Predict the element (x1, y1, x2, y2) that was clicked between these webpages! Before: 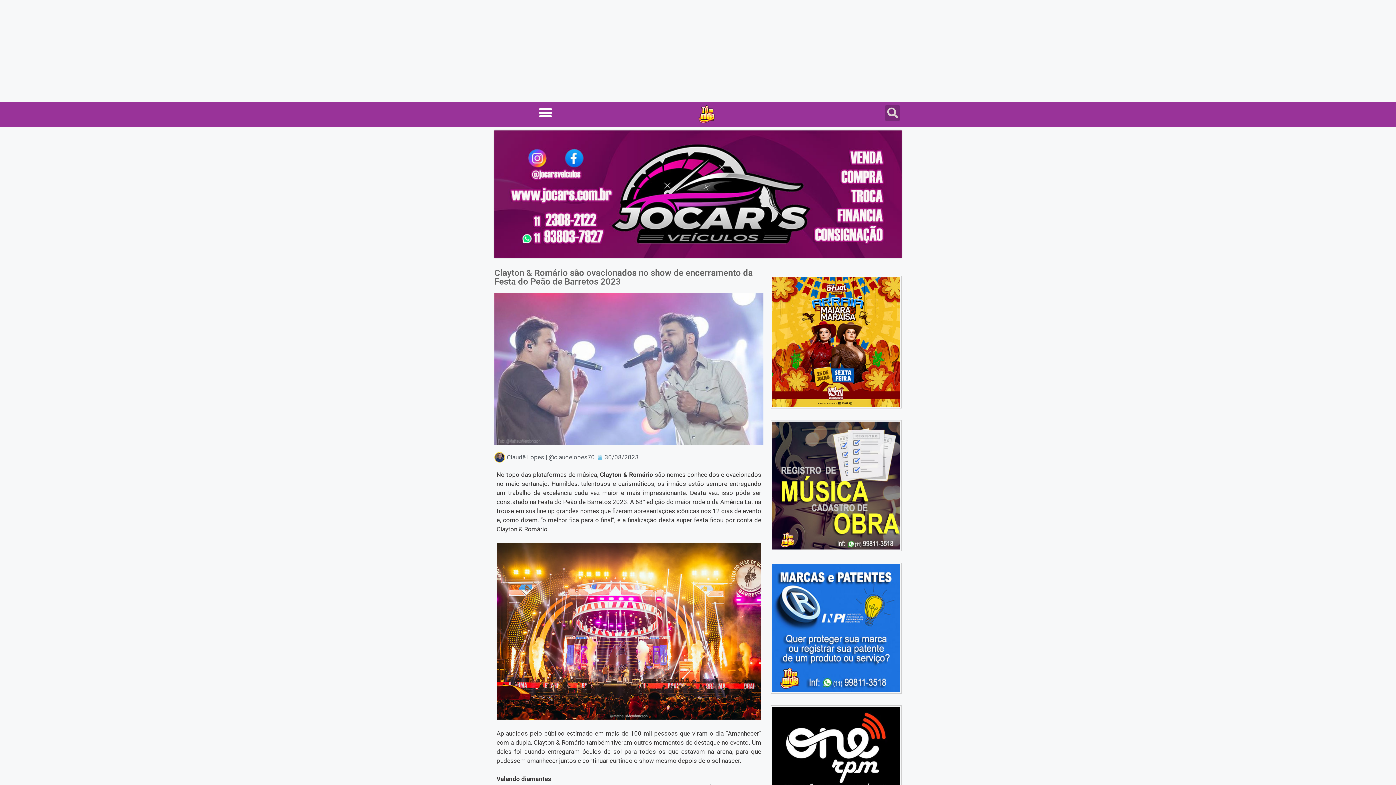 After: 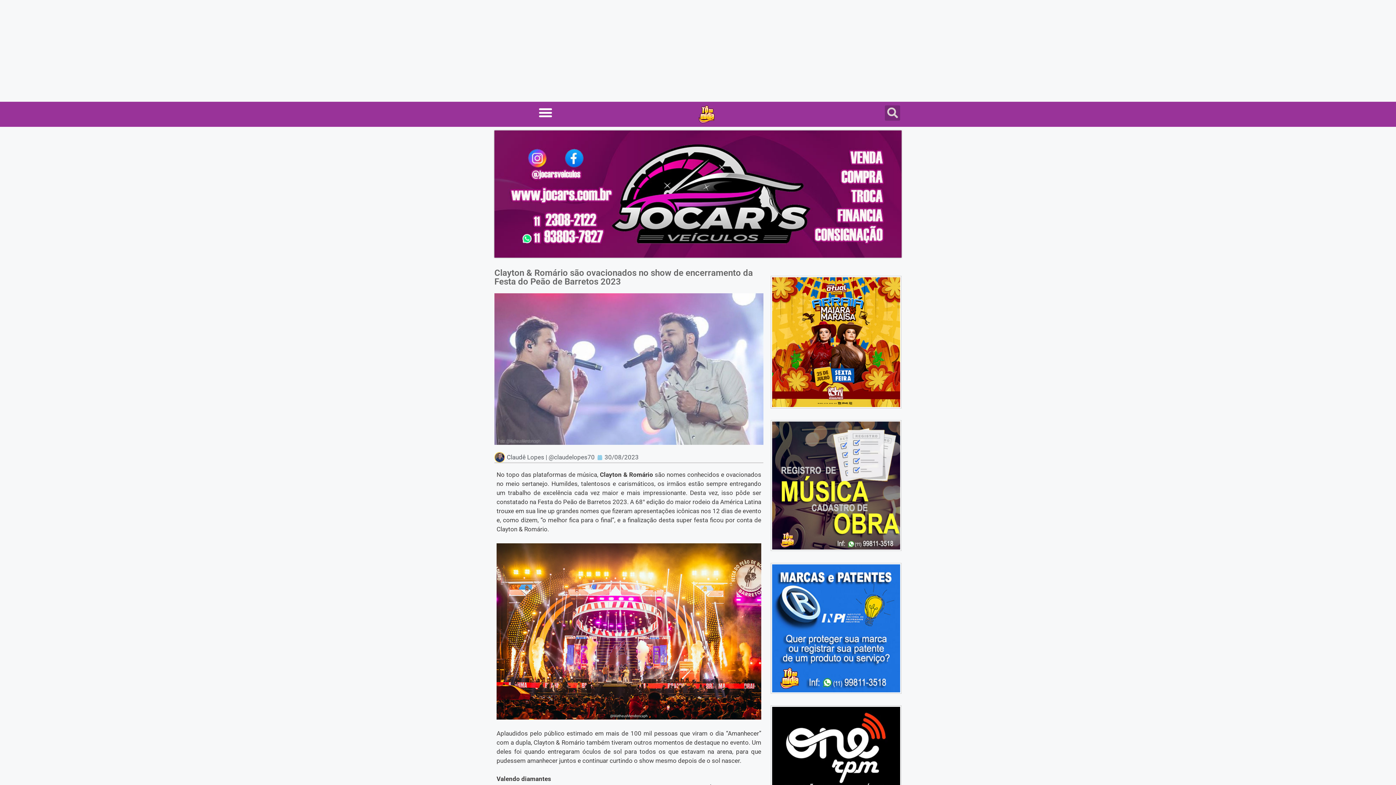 Action: bbox: (770, 545, 901, 552)